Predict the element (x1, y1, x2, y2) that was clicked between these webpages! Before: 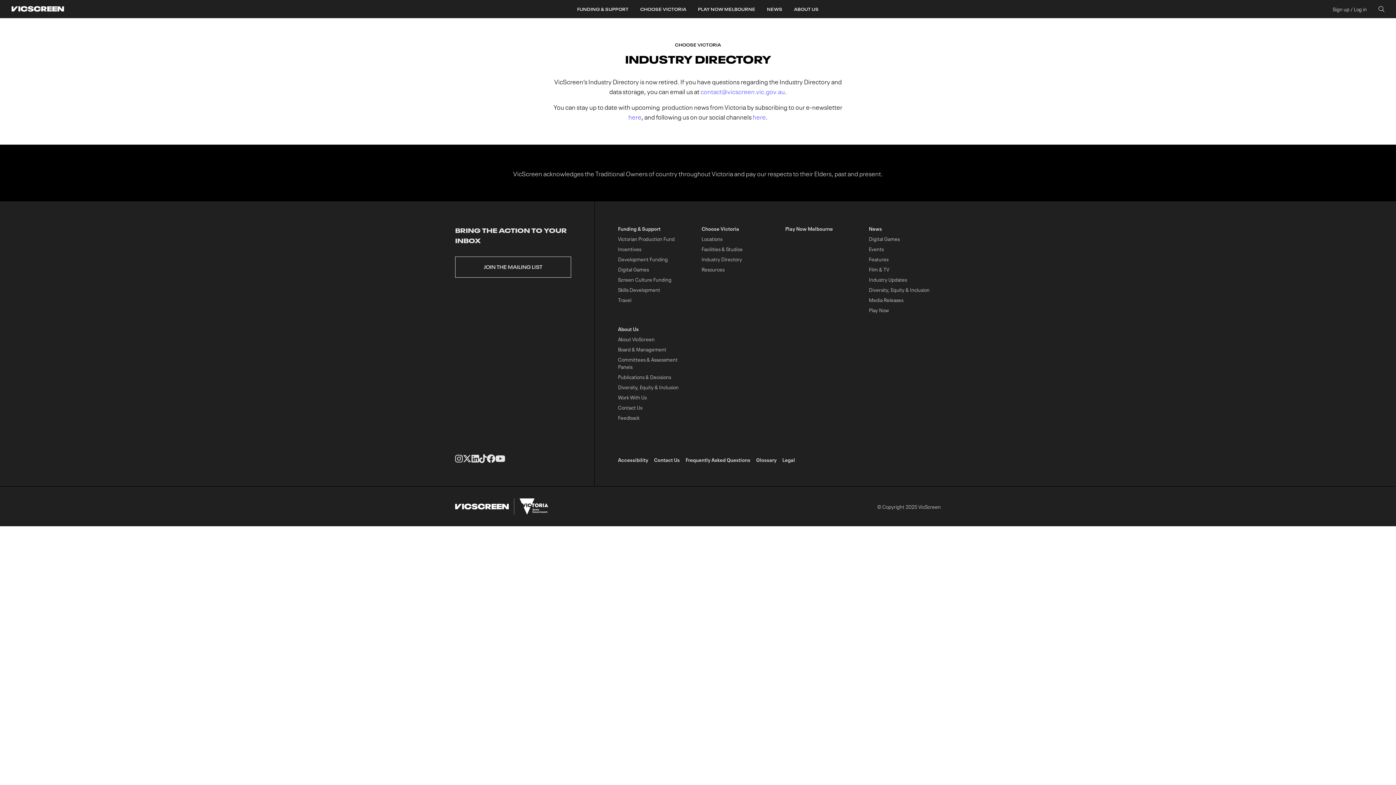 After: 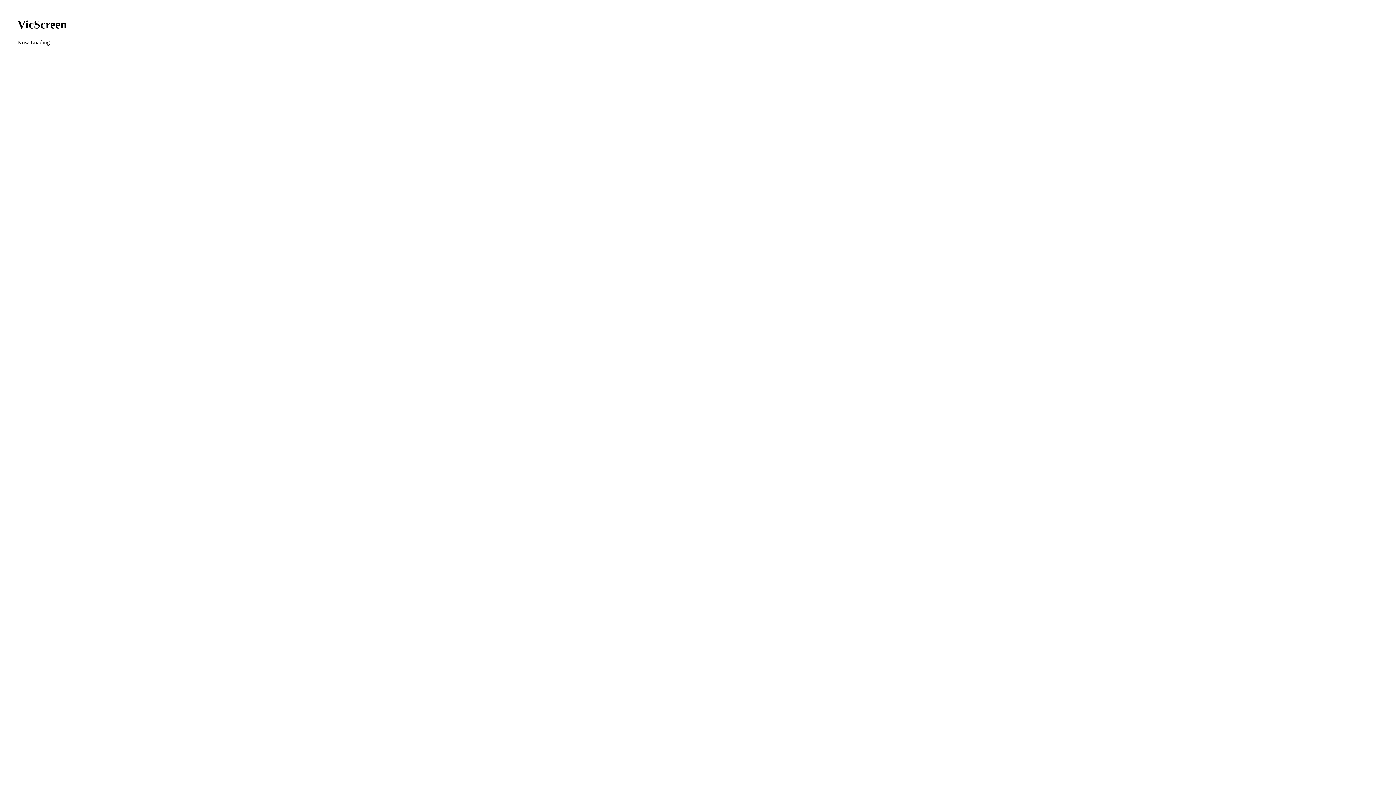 Action: bbox: (701, 234, 773, 242) label: Locations